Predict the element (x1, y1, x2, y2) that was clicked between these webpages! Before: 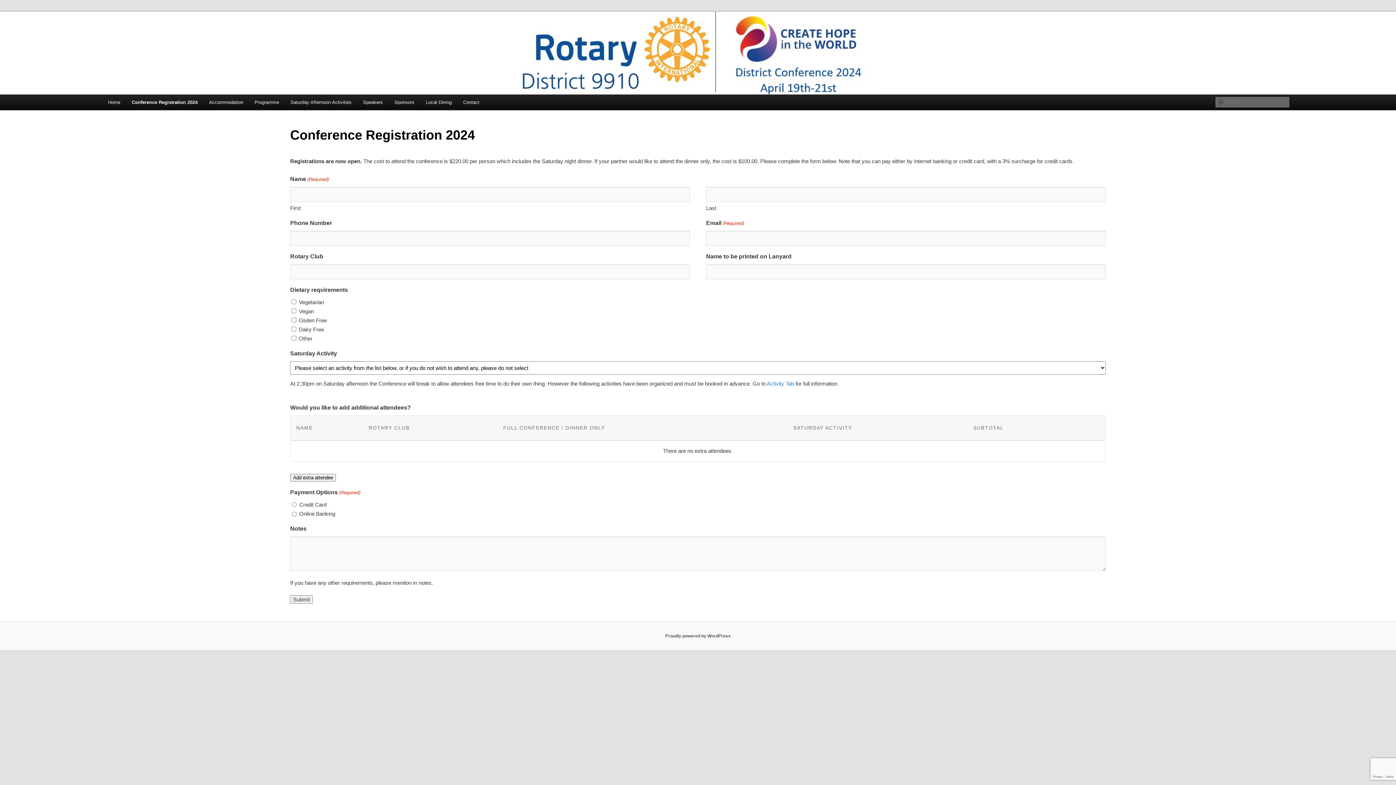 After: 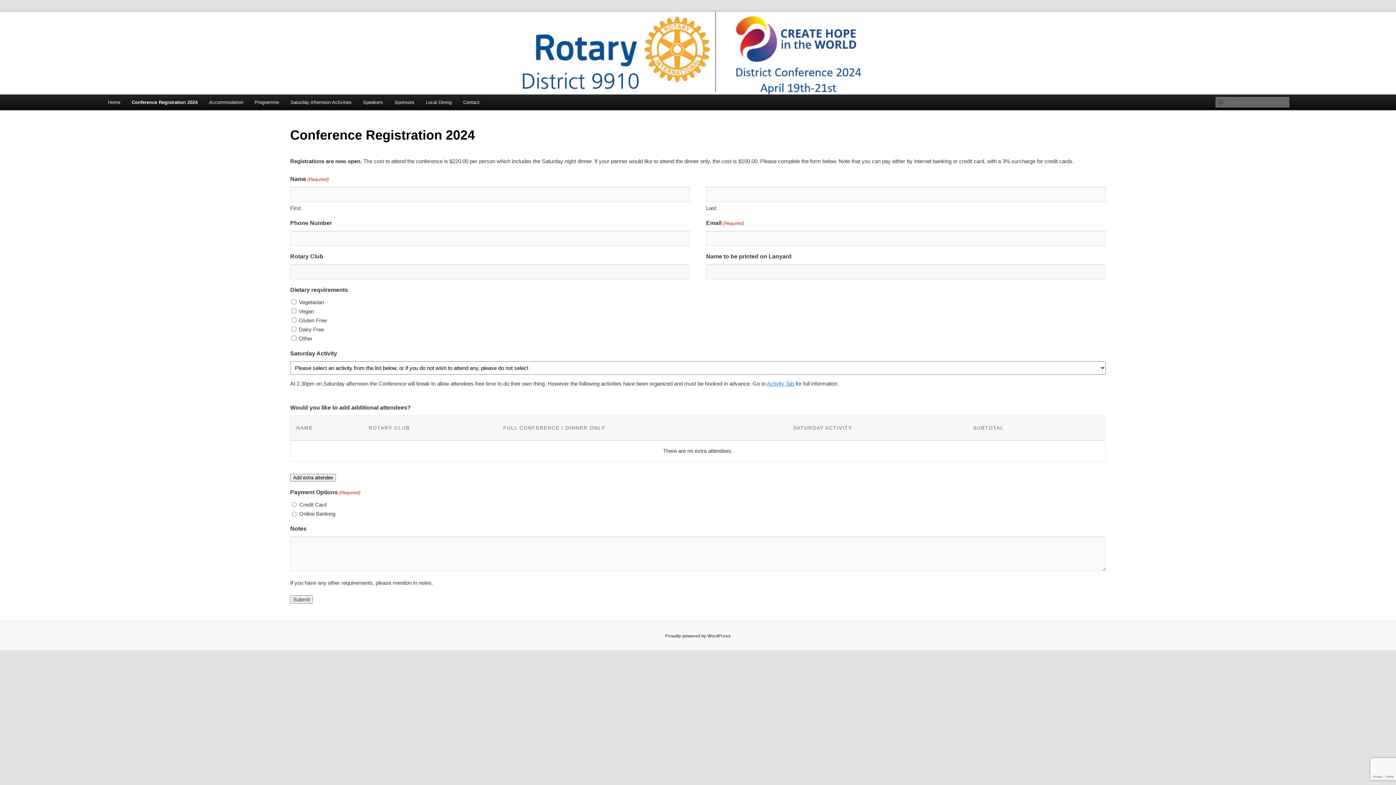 Action: bbox: (766, 380, 794, 386) label: Activity Tab